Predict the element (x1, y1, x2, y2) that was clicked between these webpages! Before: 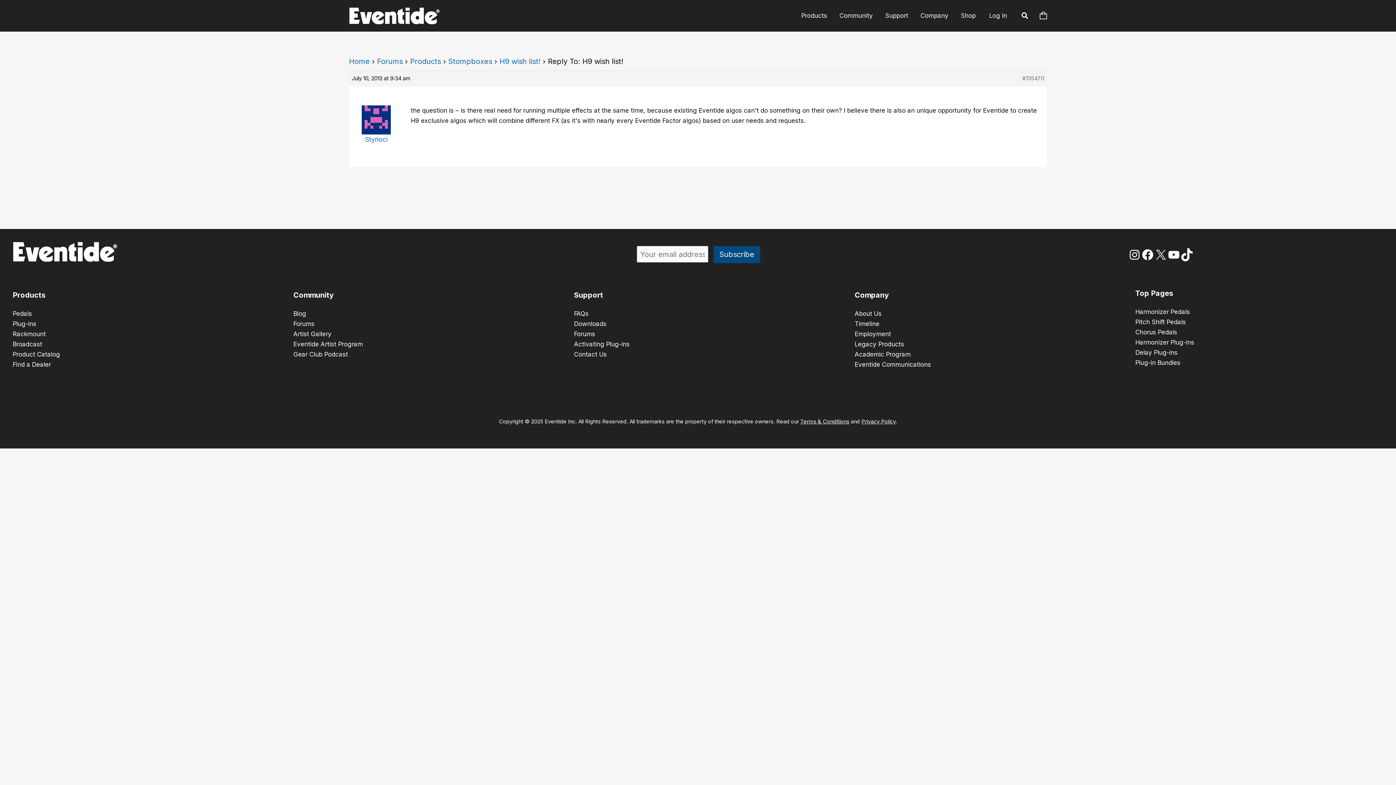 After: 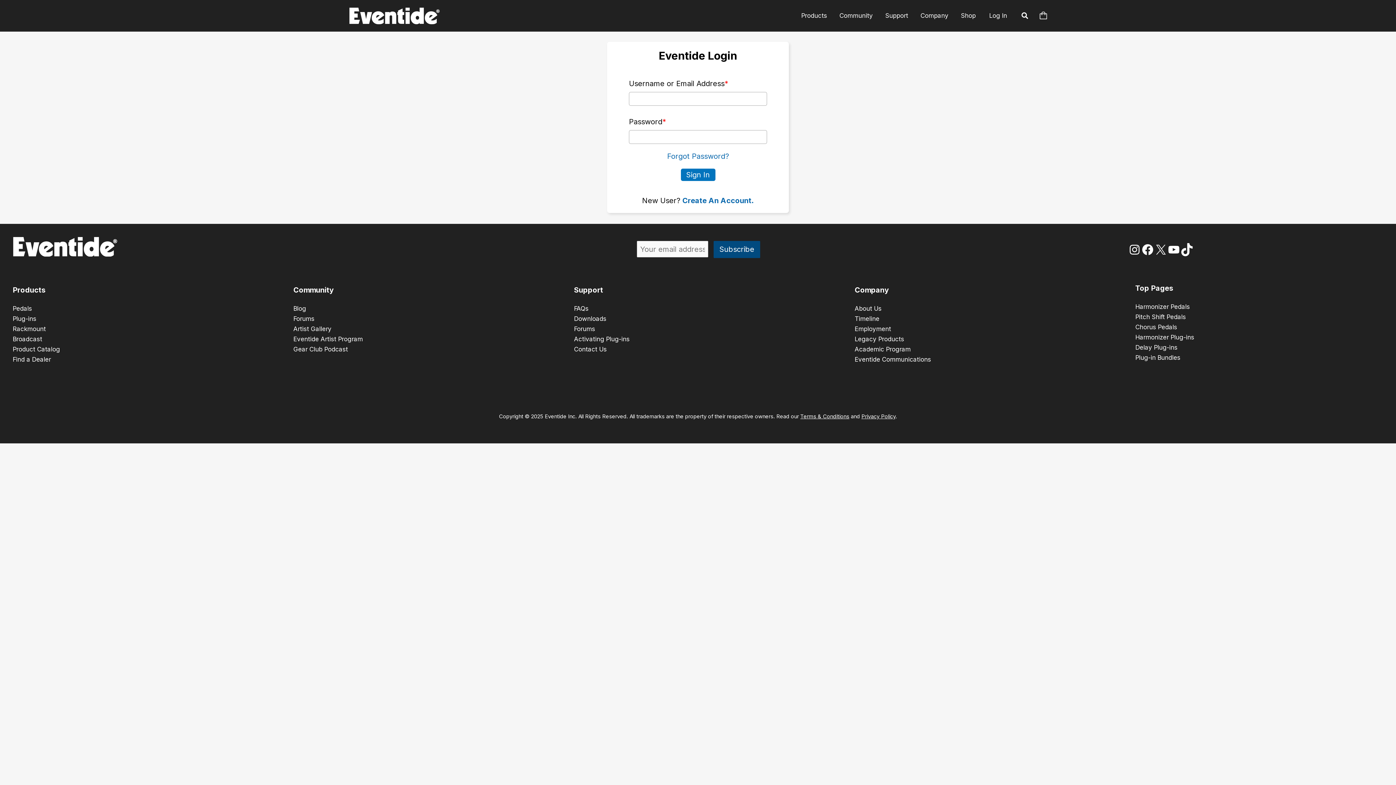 Action: label: Log In bbox: (982, 9, 1014, 22)